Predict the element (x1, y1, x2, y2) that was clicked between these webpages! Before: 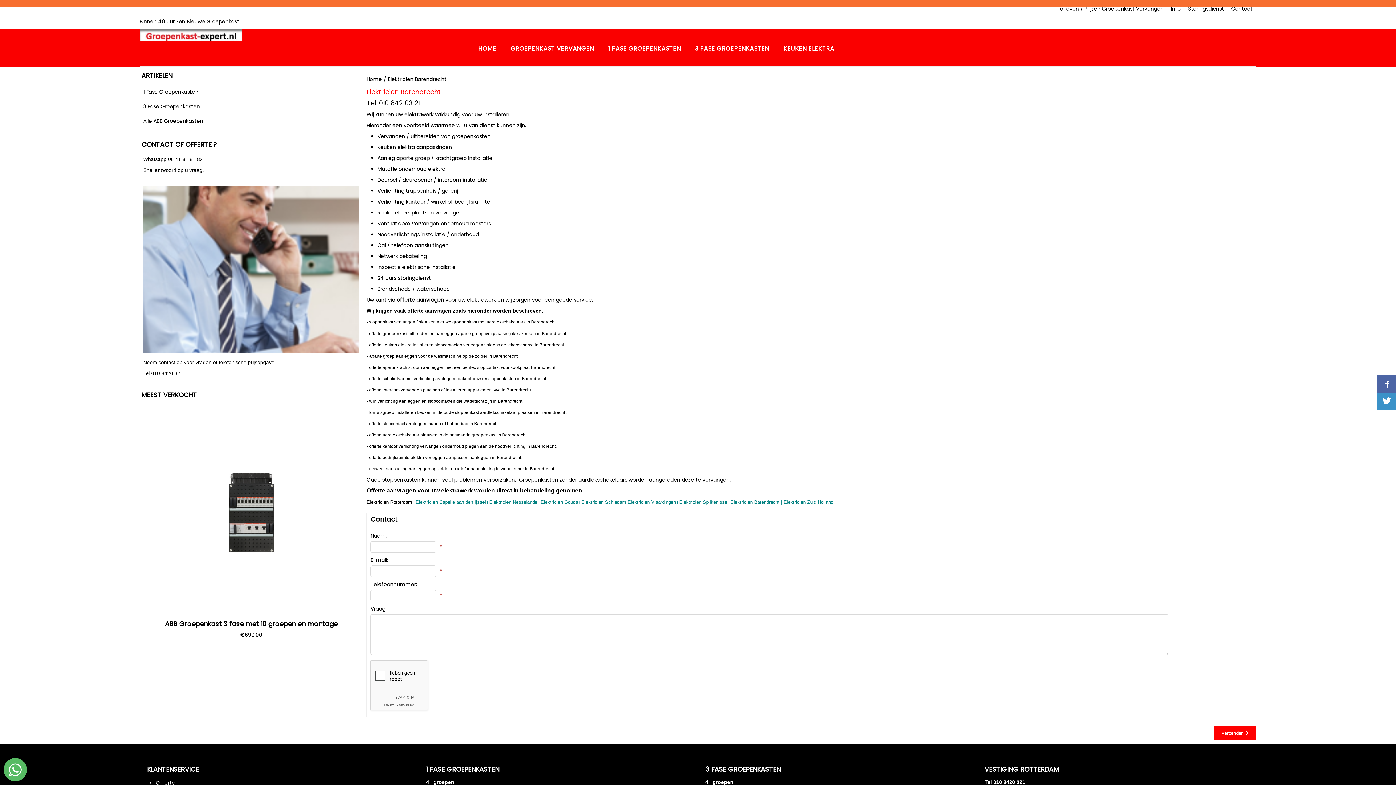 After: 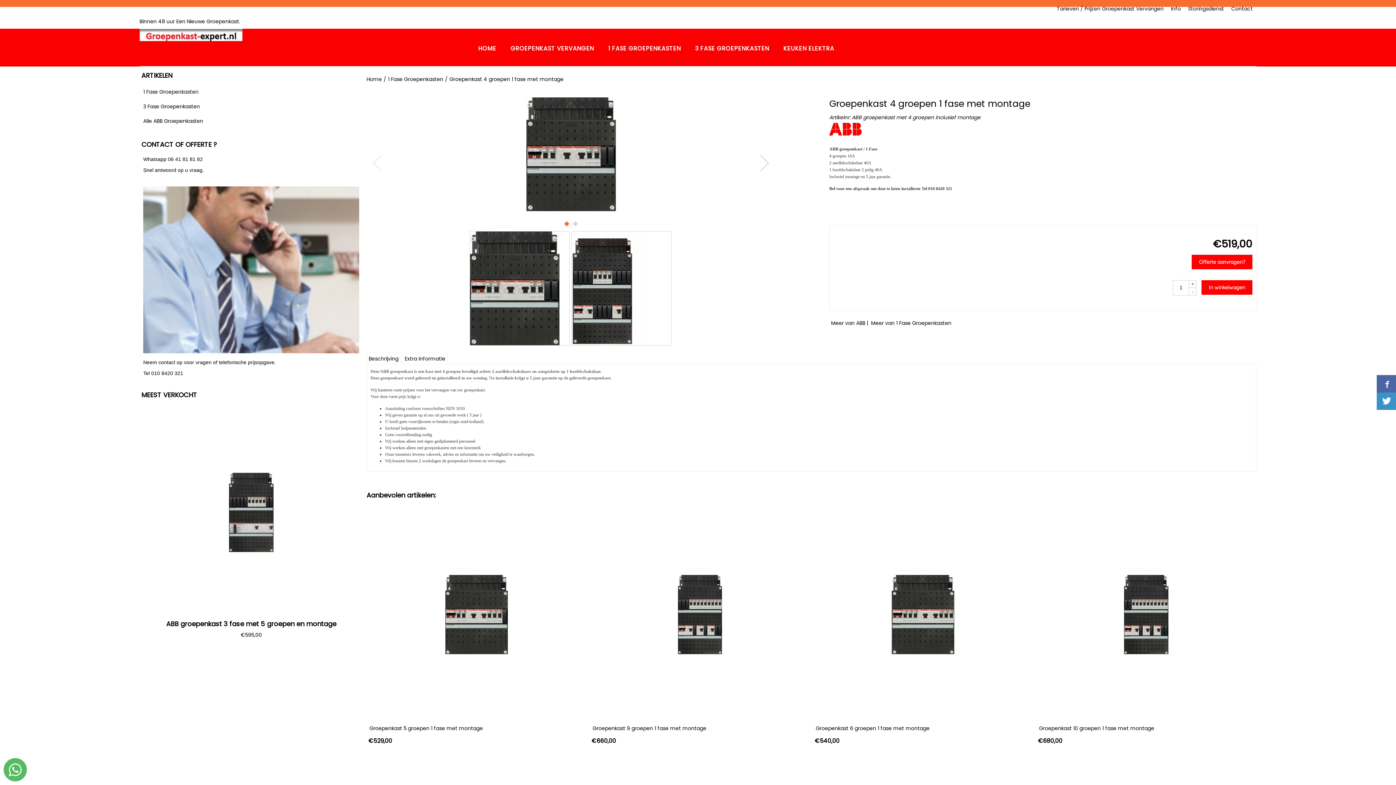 Action: label: 4   groepen bbox: (426, 779, 454, 785)